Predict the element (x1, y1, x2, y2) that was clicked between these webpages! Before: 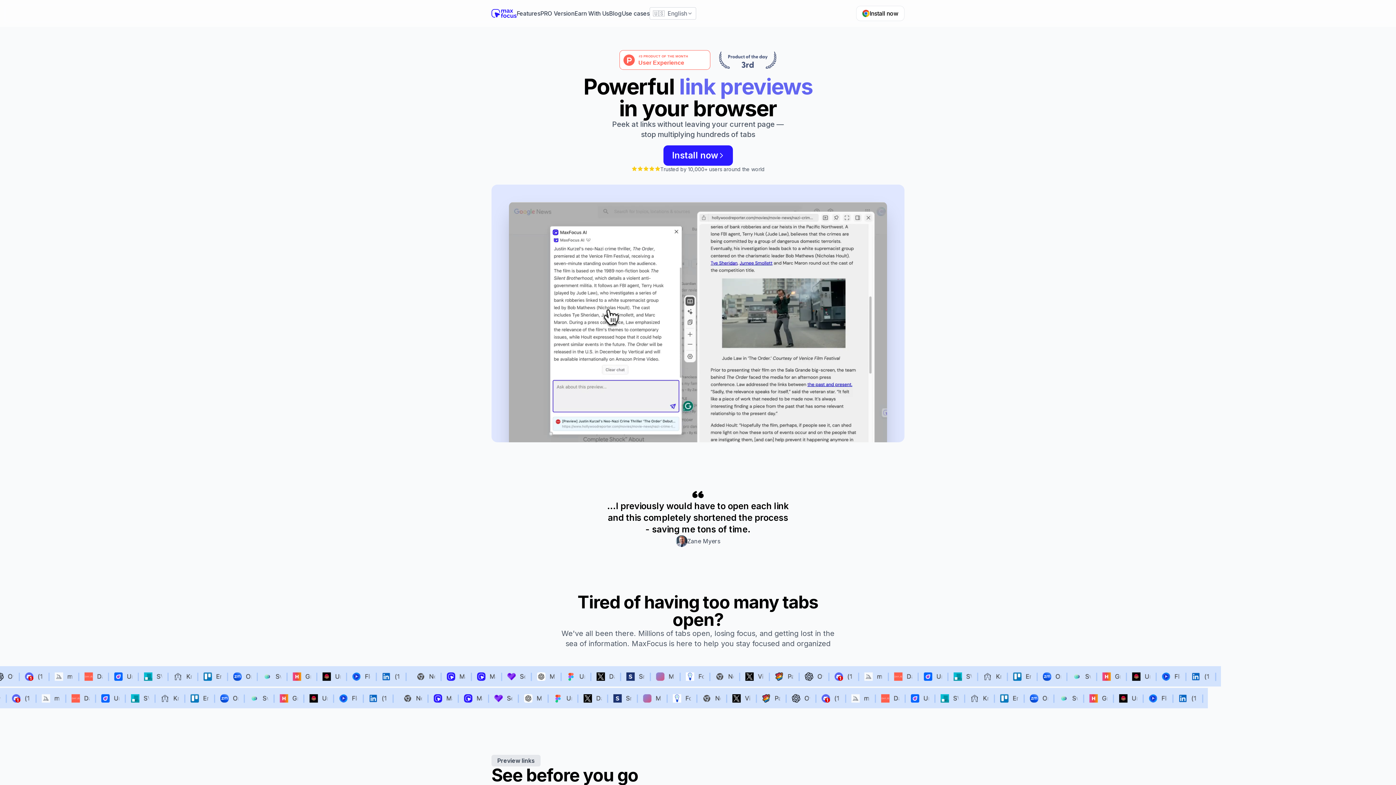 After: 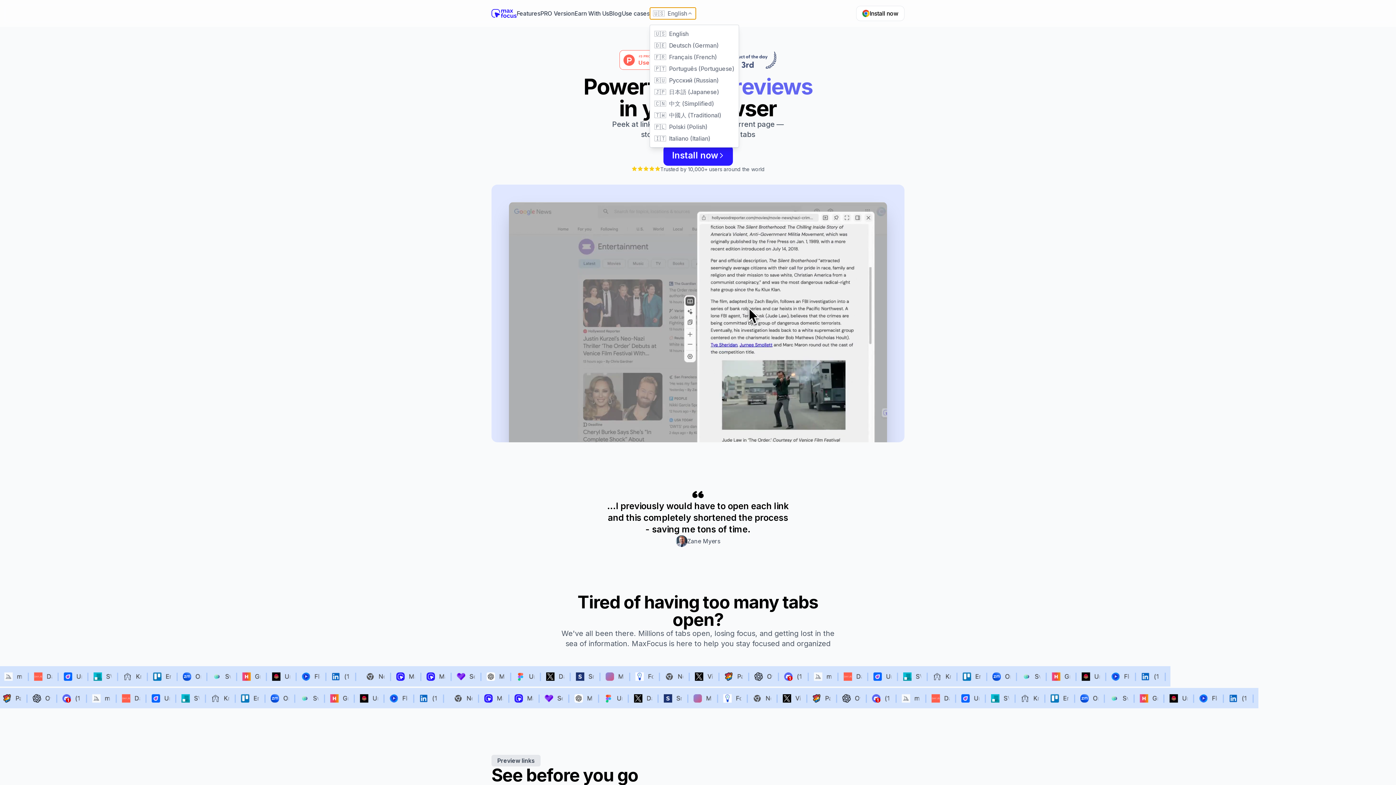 Action: bbox: (649, 7, 696, 19) label: 🇺🇸
English